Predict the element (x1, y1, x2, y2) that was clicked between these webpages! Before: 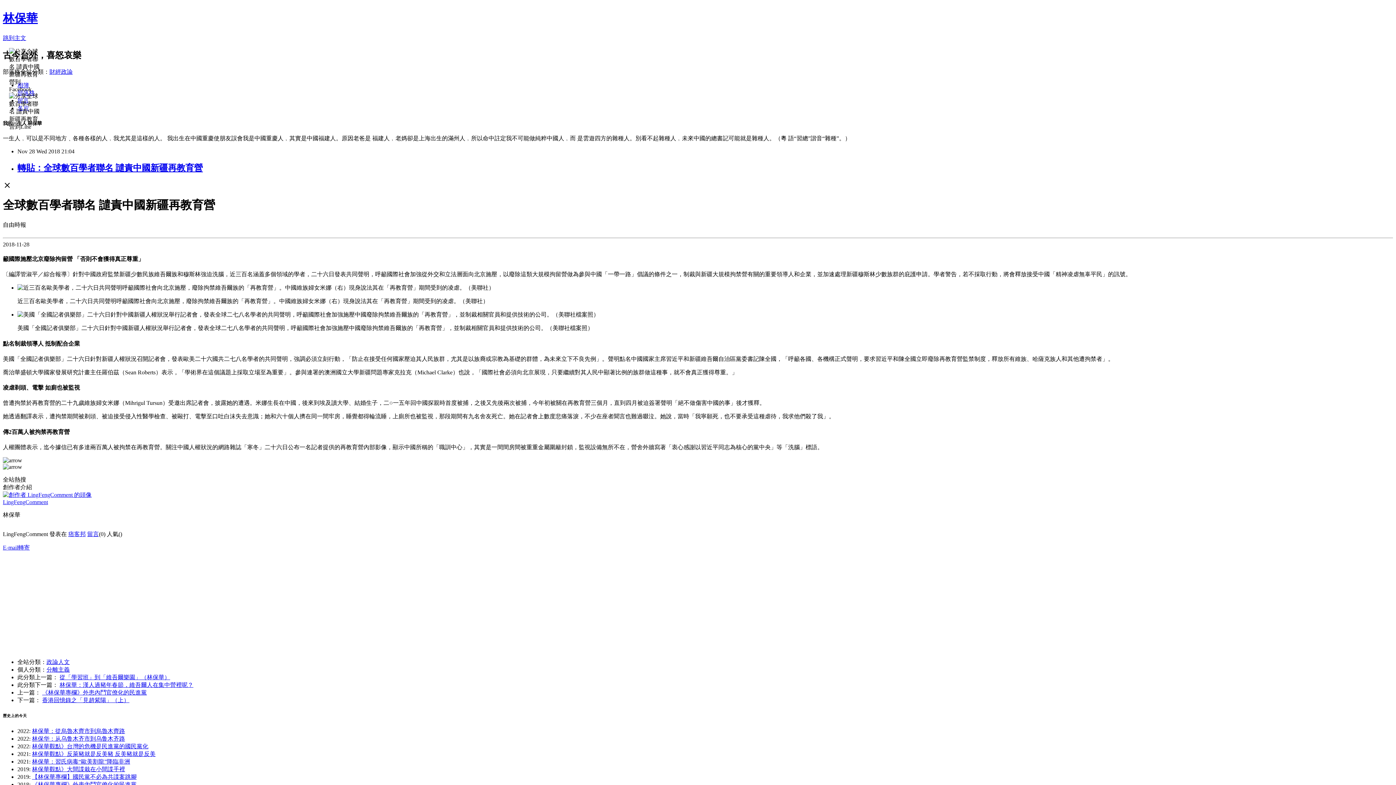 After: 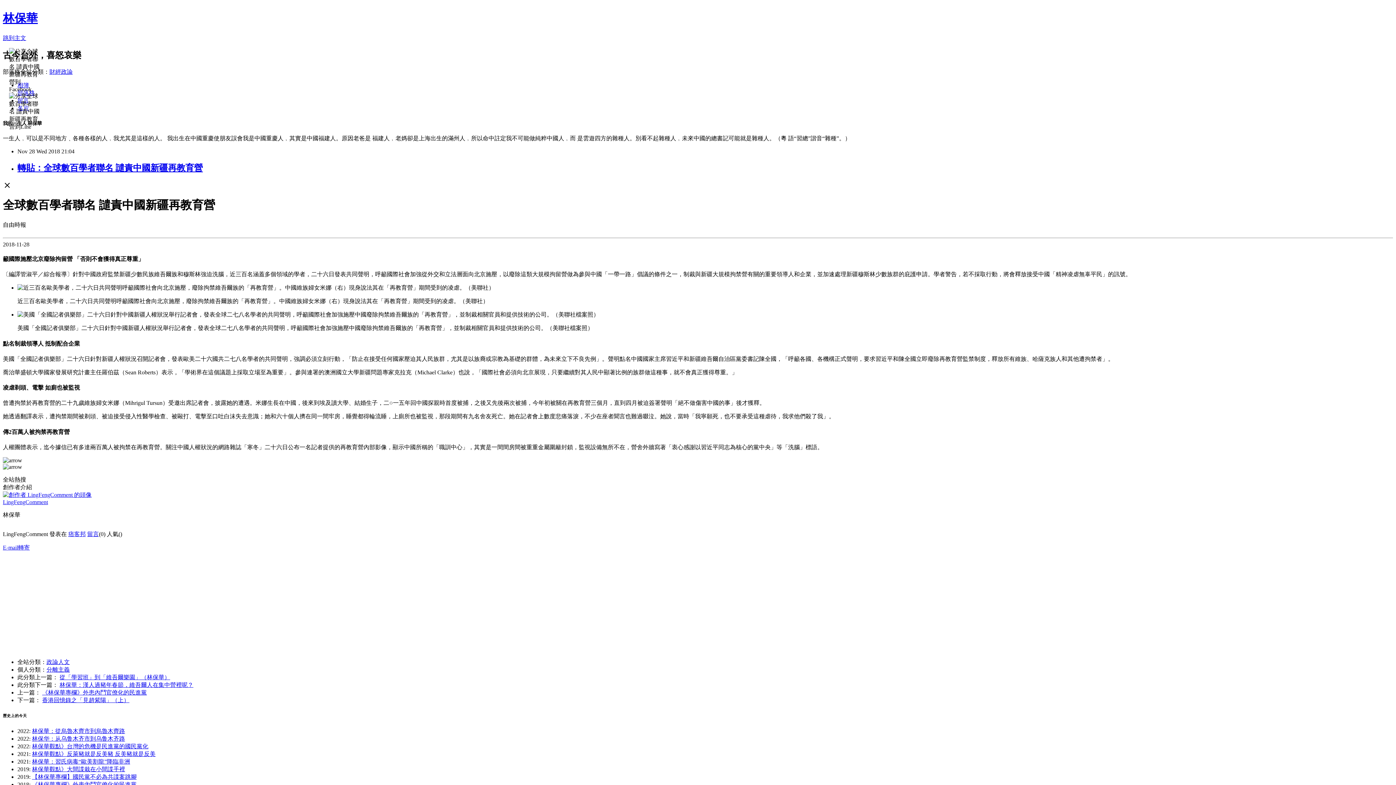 Action: bbox: (17, 284, 494, 291)